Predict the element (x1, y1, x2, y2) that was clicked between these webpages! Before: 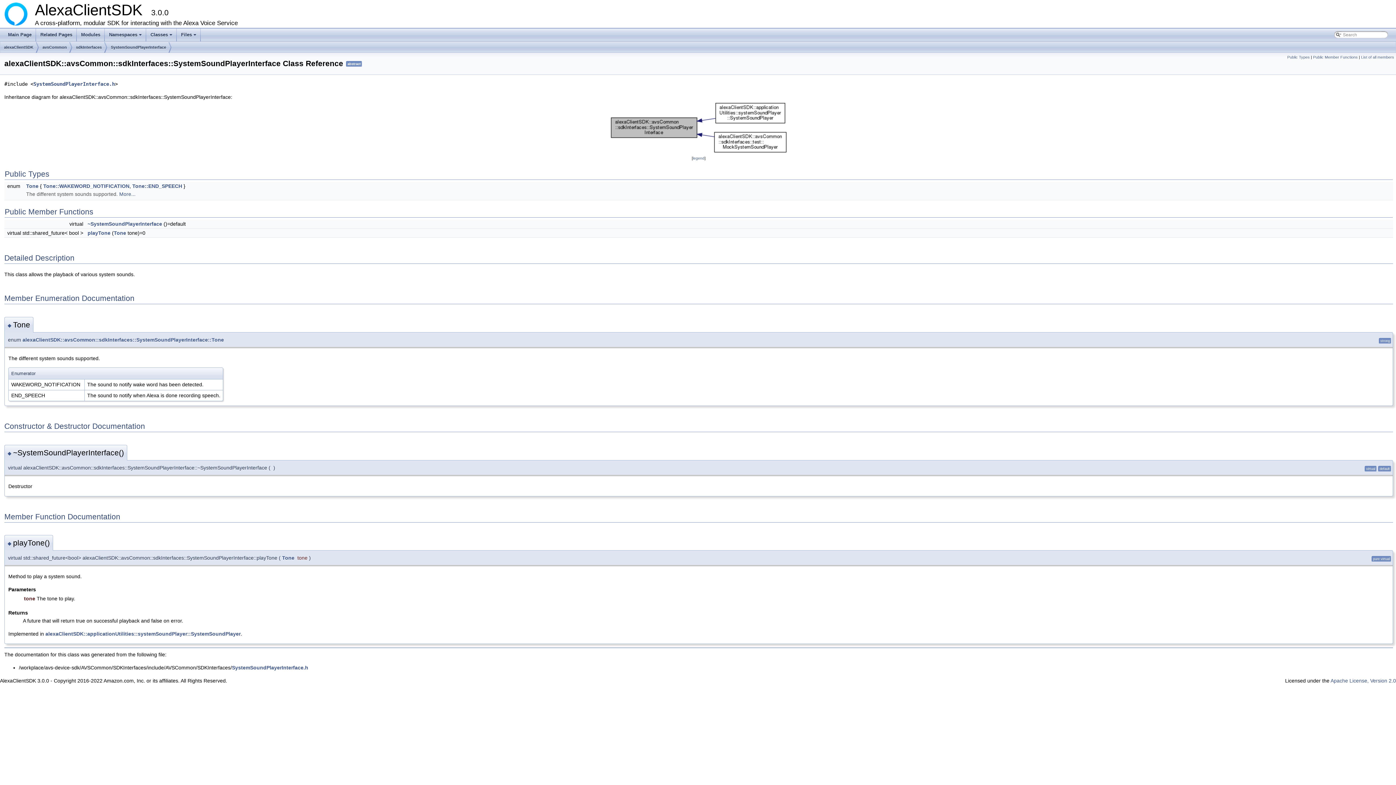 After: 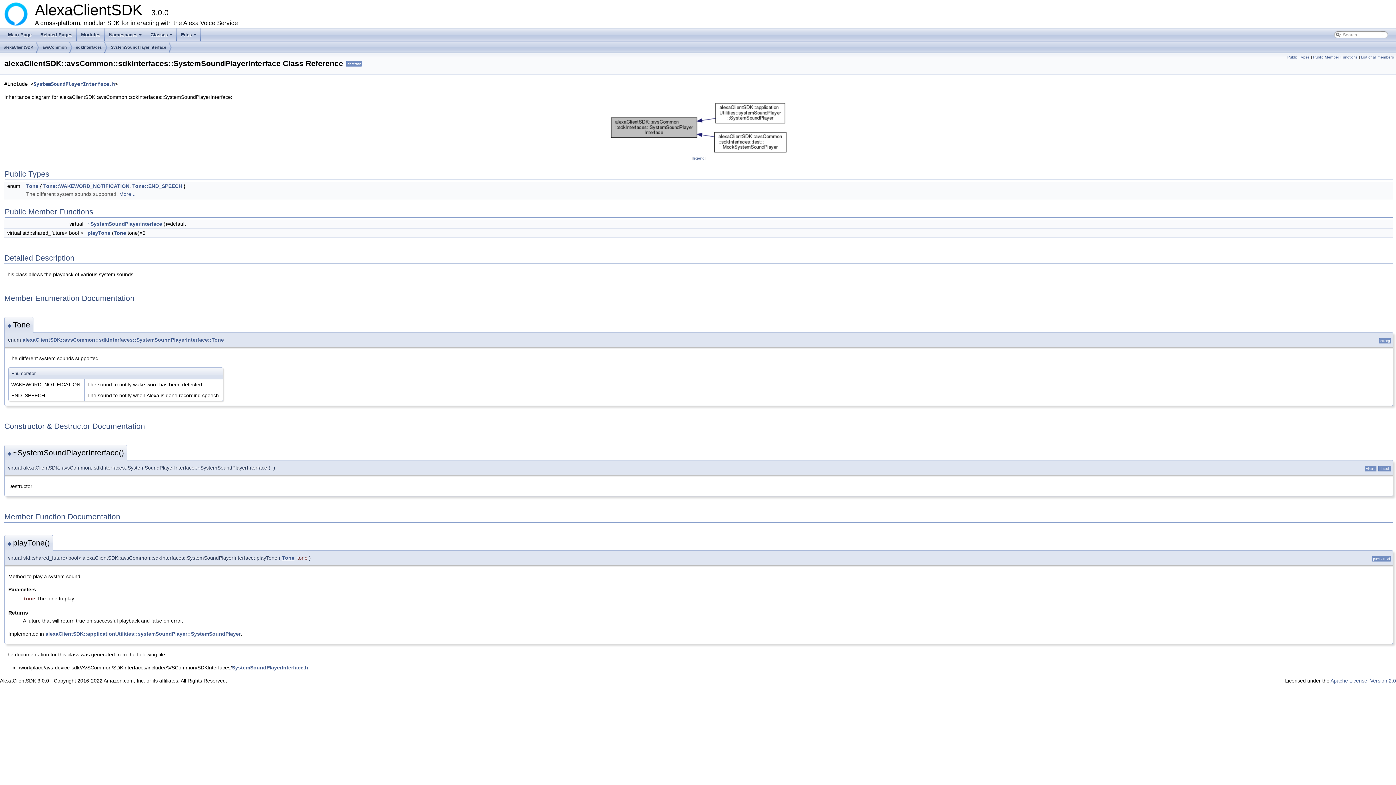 Action: bbox: (282, 555, 294, 561) label: Tone